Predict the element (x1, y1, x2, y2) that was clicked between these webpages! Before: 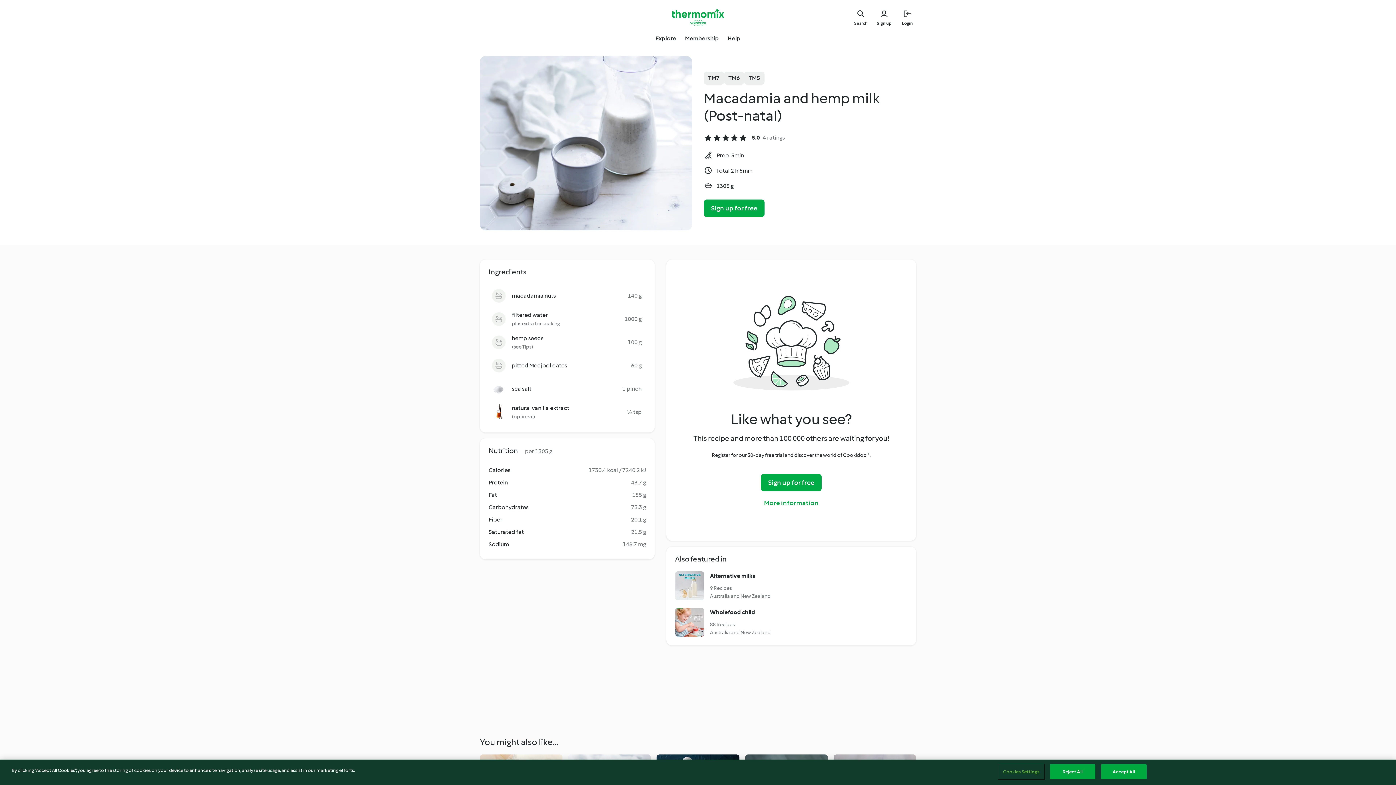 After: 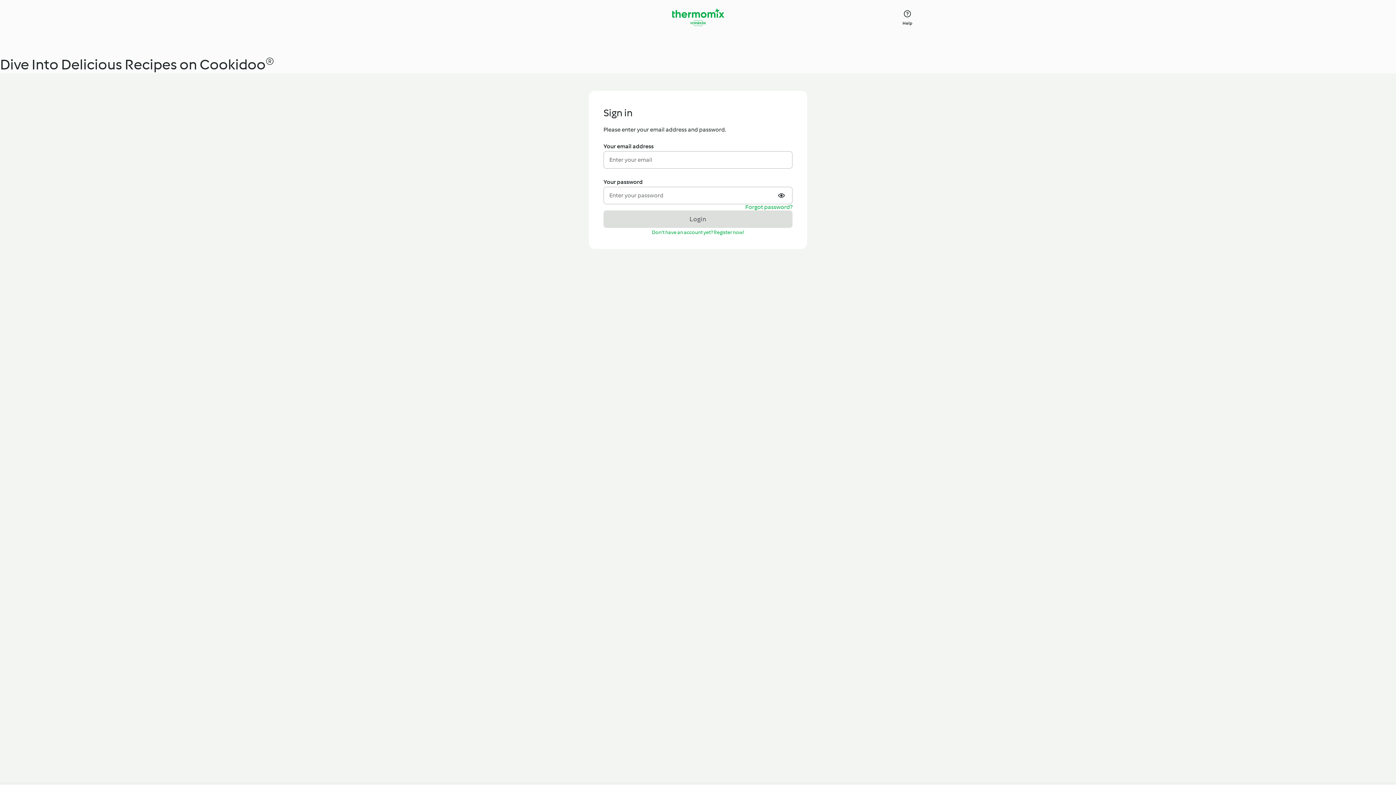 Action: label: Login bbox: (898, 8, 916, 26)